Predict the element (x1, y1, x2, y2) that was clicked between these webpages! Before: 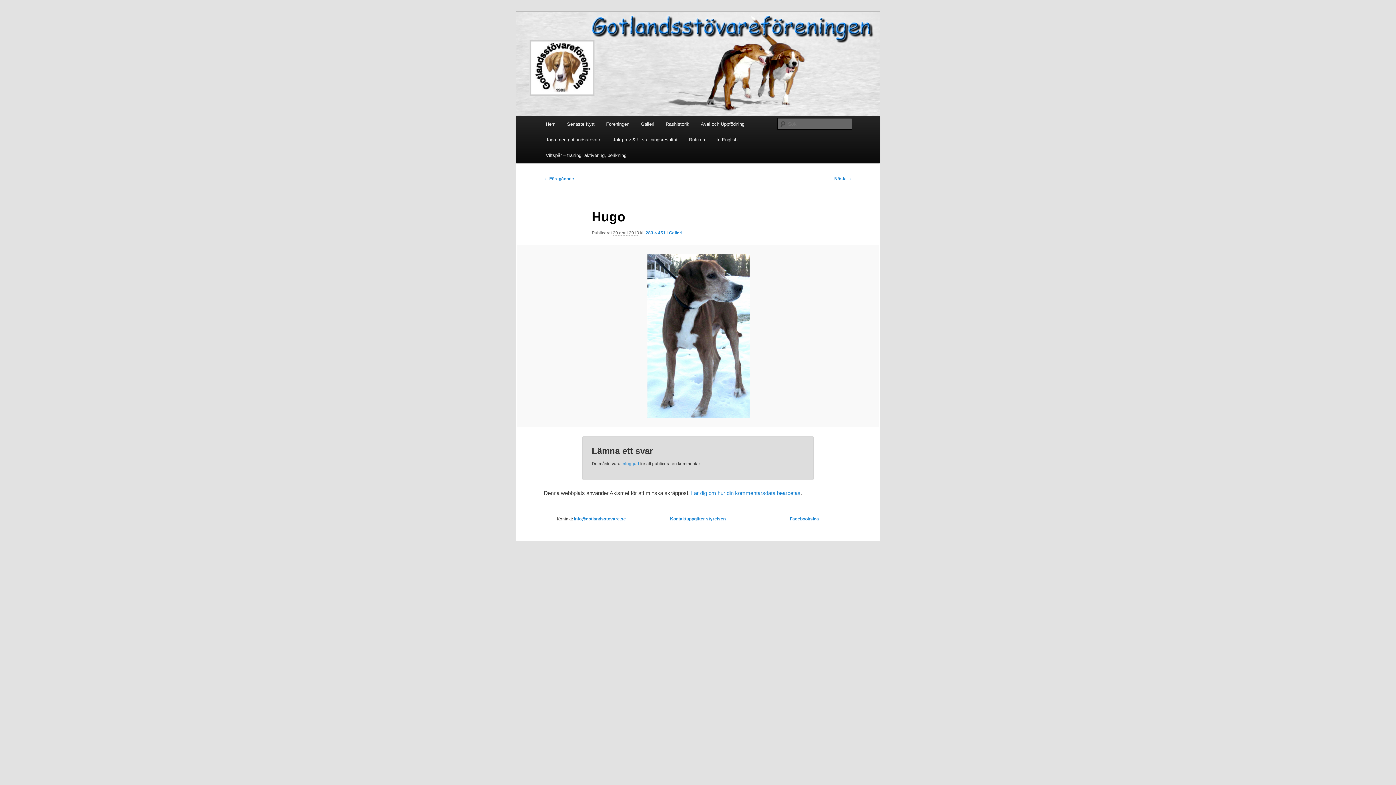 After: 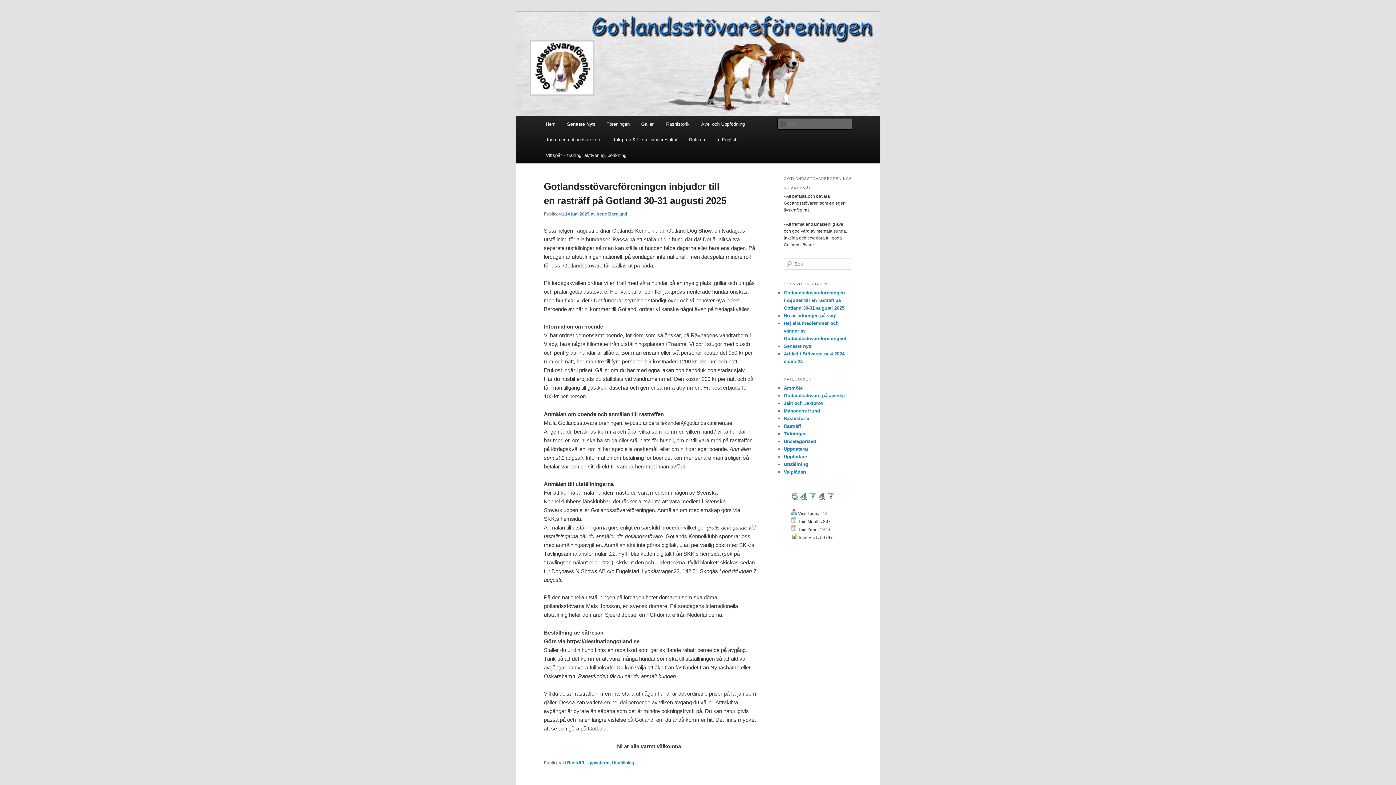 Action: bbox: (561, 116, 600, 132) label: Senaste Nytt